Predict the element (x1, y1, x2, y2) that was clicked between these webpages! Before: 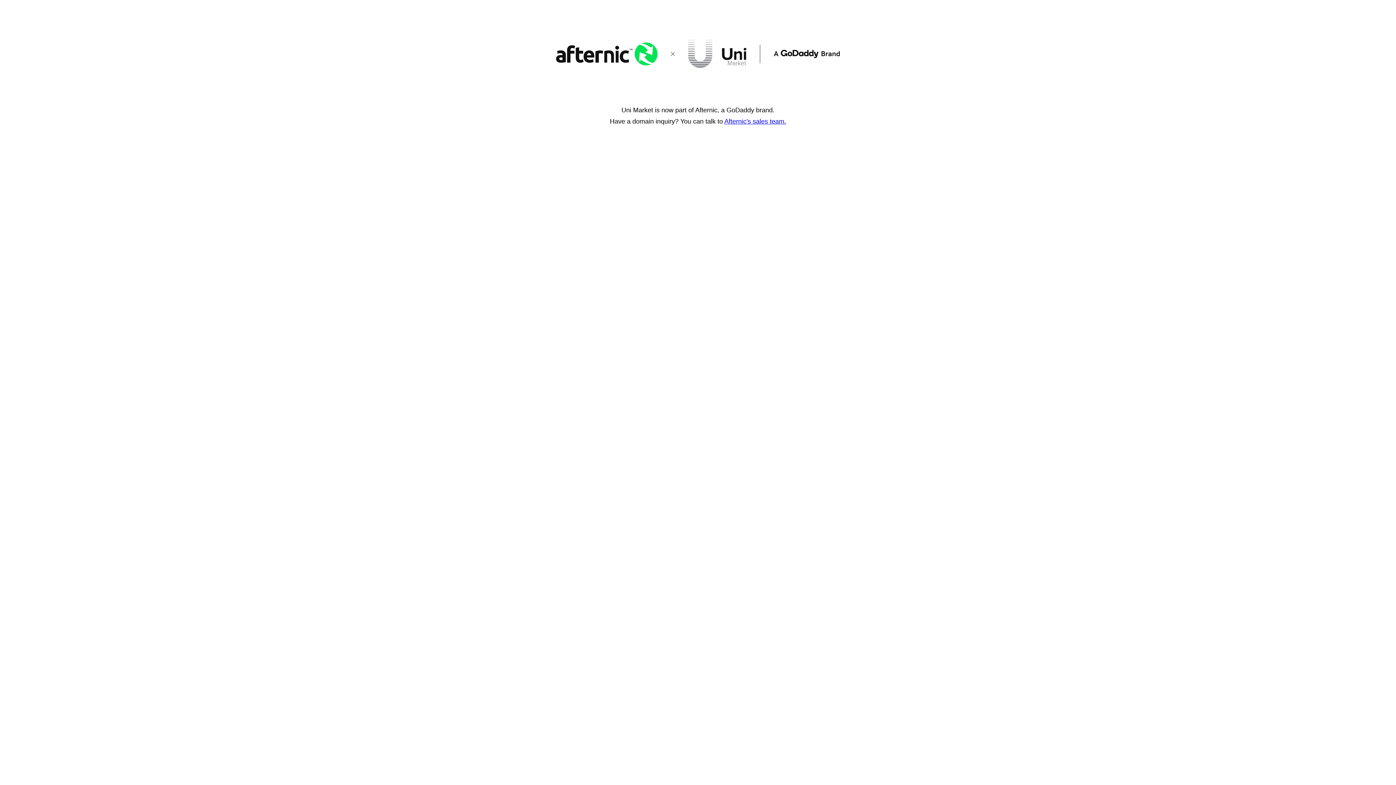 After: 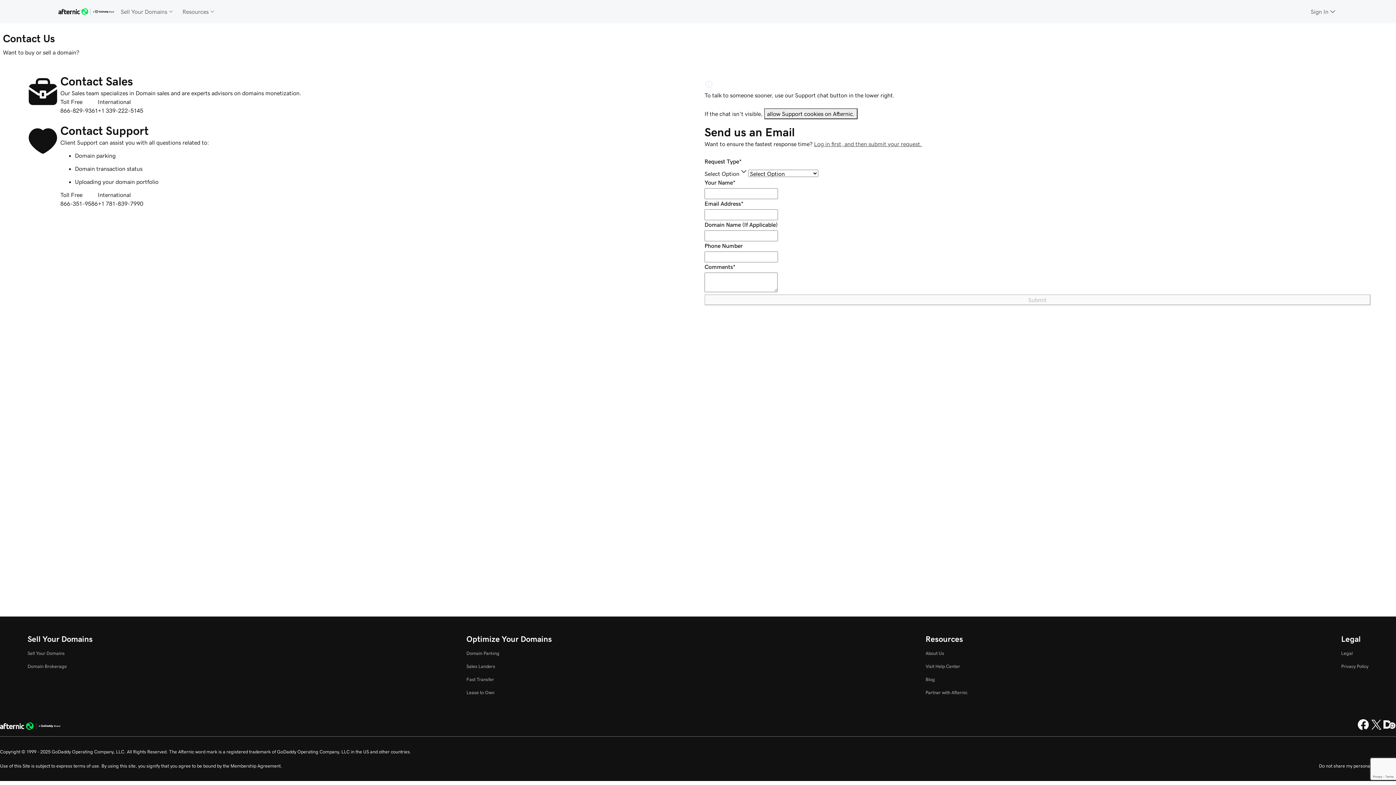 Action: bbox: (724, 117, 786, 125) label: Afternic's sales team.